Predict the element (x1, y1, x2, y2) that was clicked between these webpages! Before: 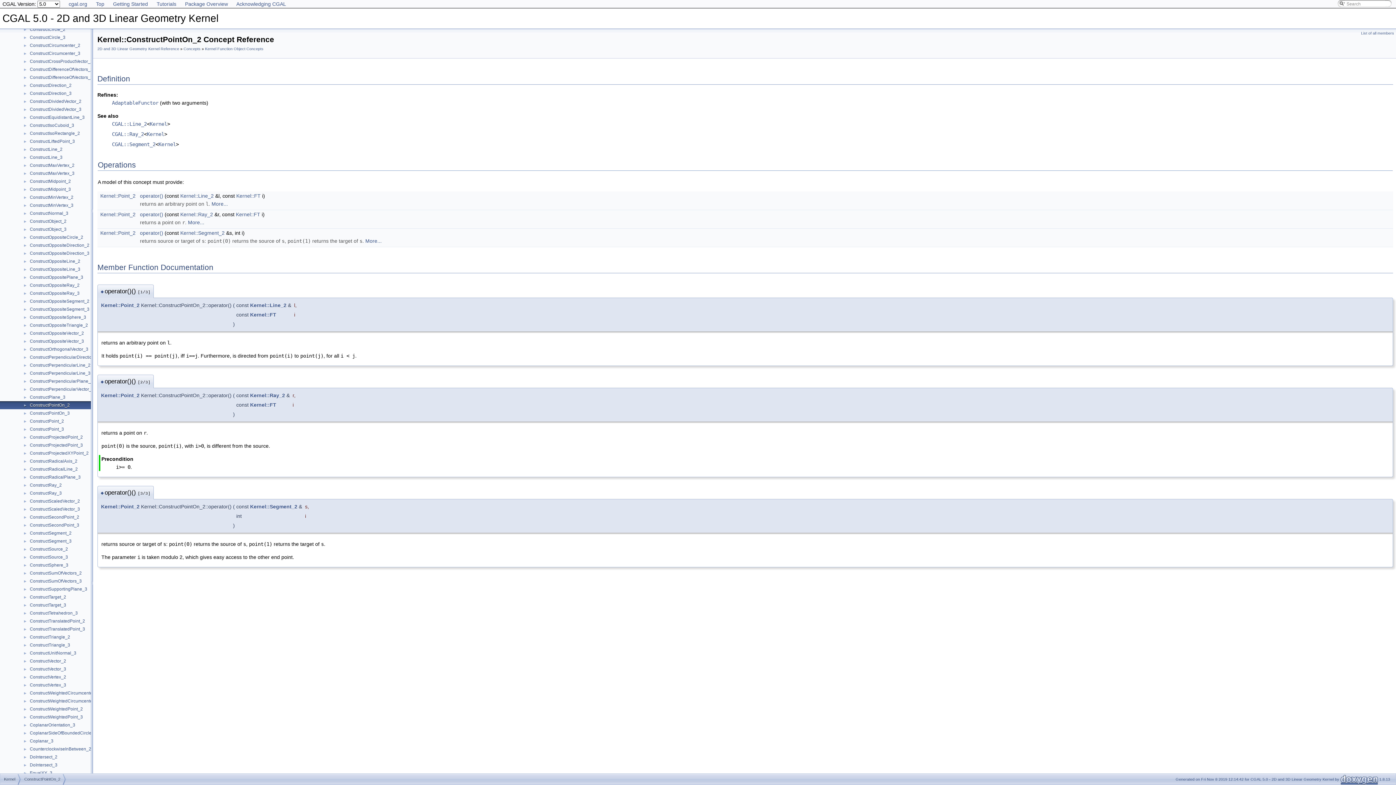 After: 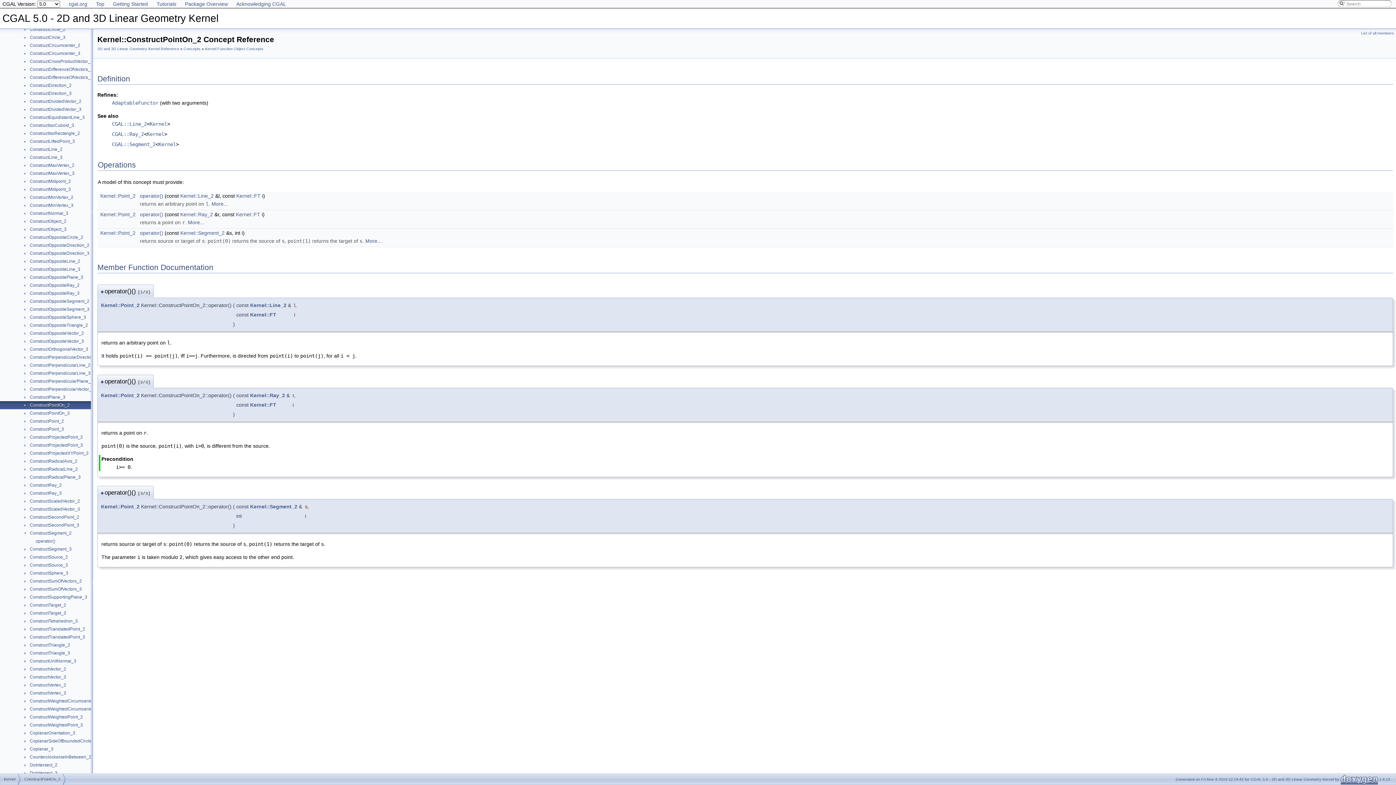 Action: label: ► bbox: (0, 530, 29, 536)